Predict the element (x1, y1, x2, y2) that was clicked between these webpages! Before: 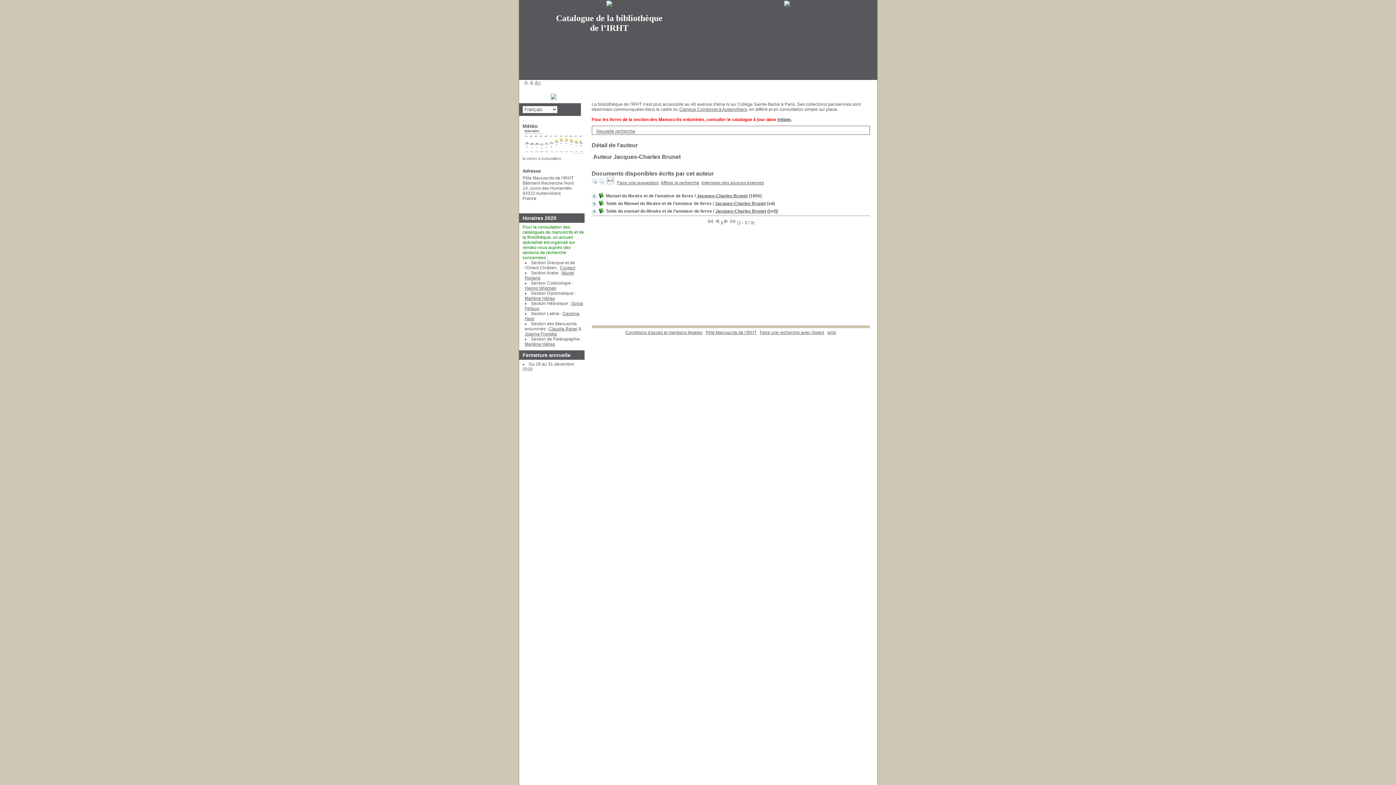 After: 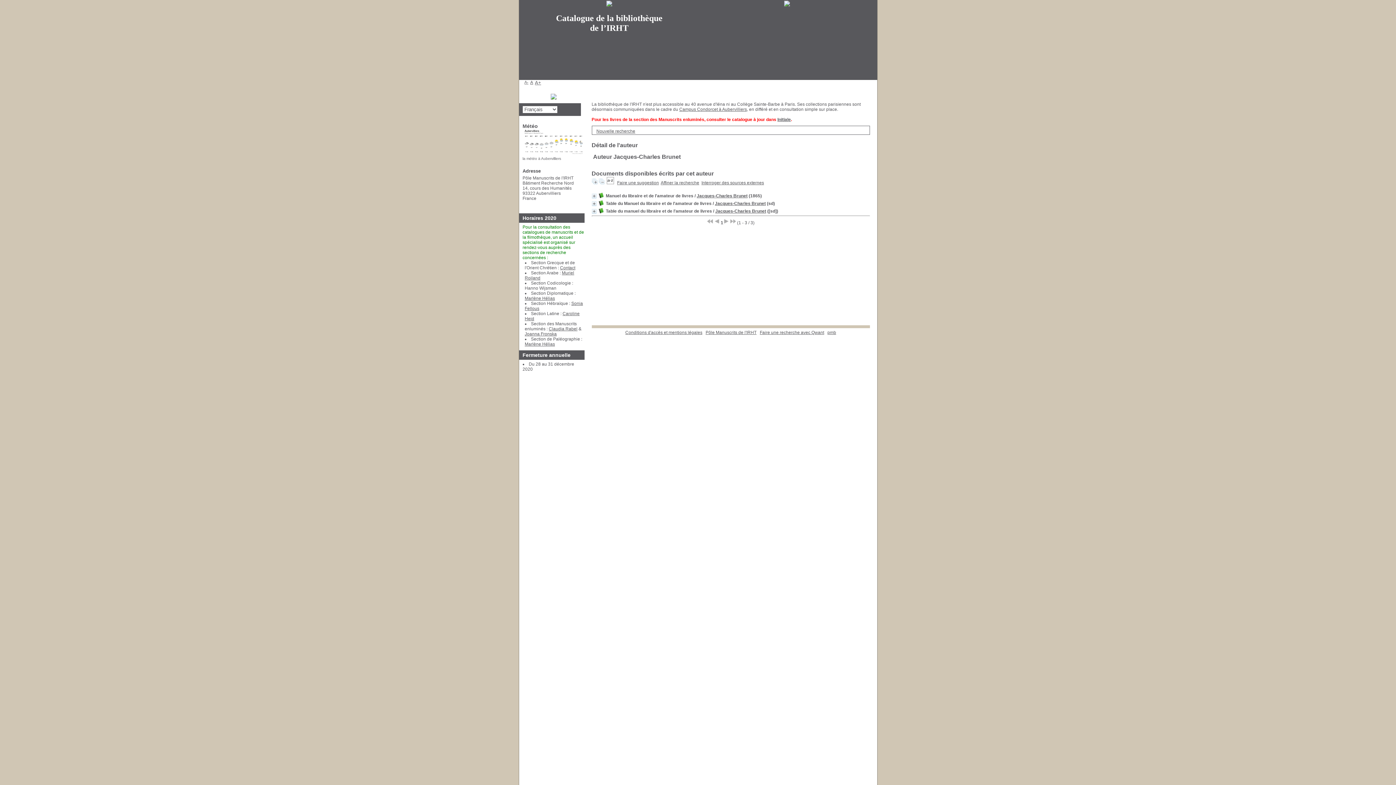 Action: bbox: (524, 285, 556, 290) label: Hanno Wijsman